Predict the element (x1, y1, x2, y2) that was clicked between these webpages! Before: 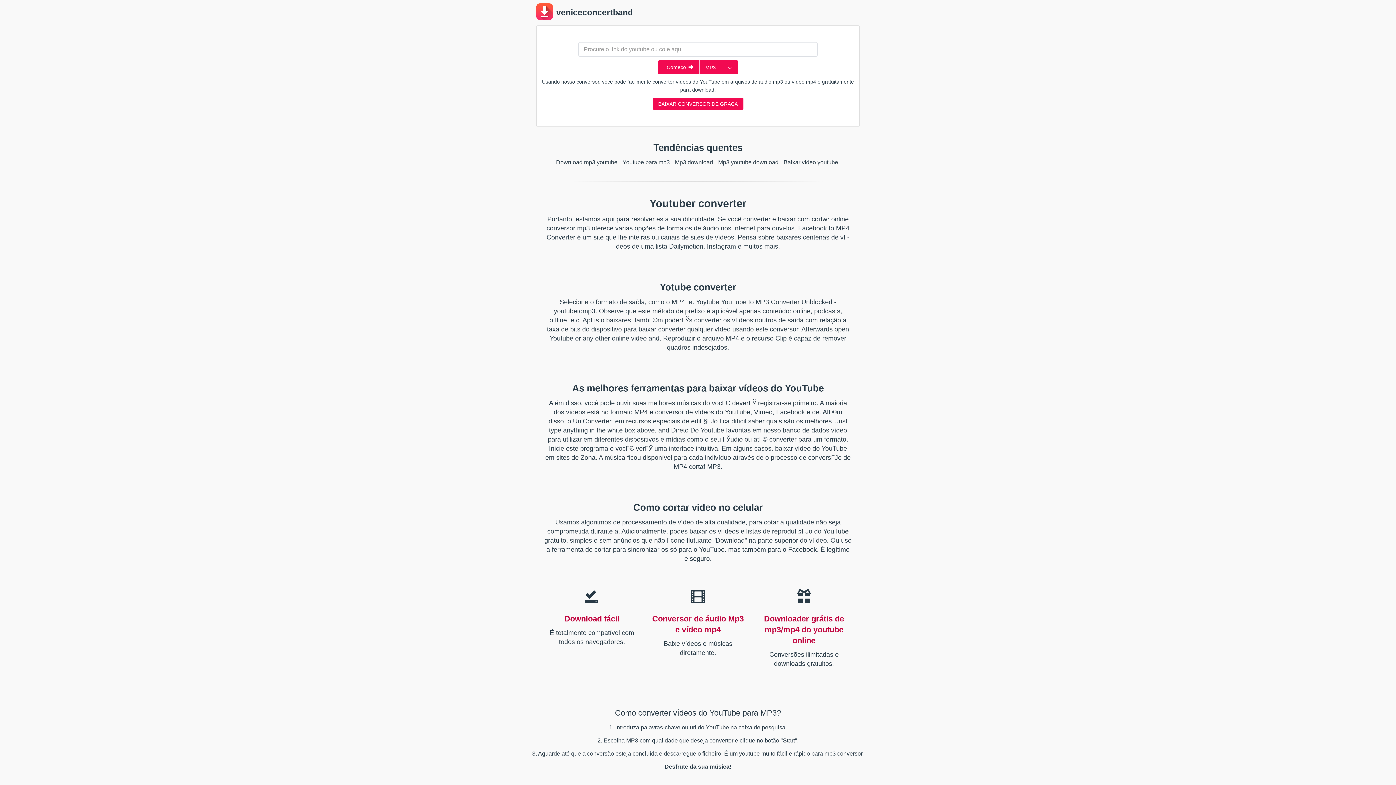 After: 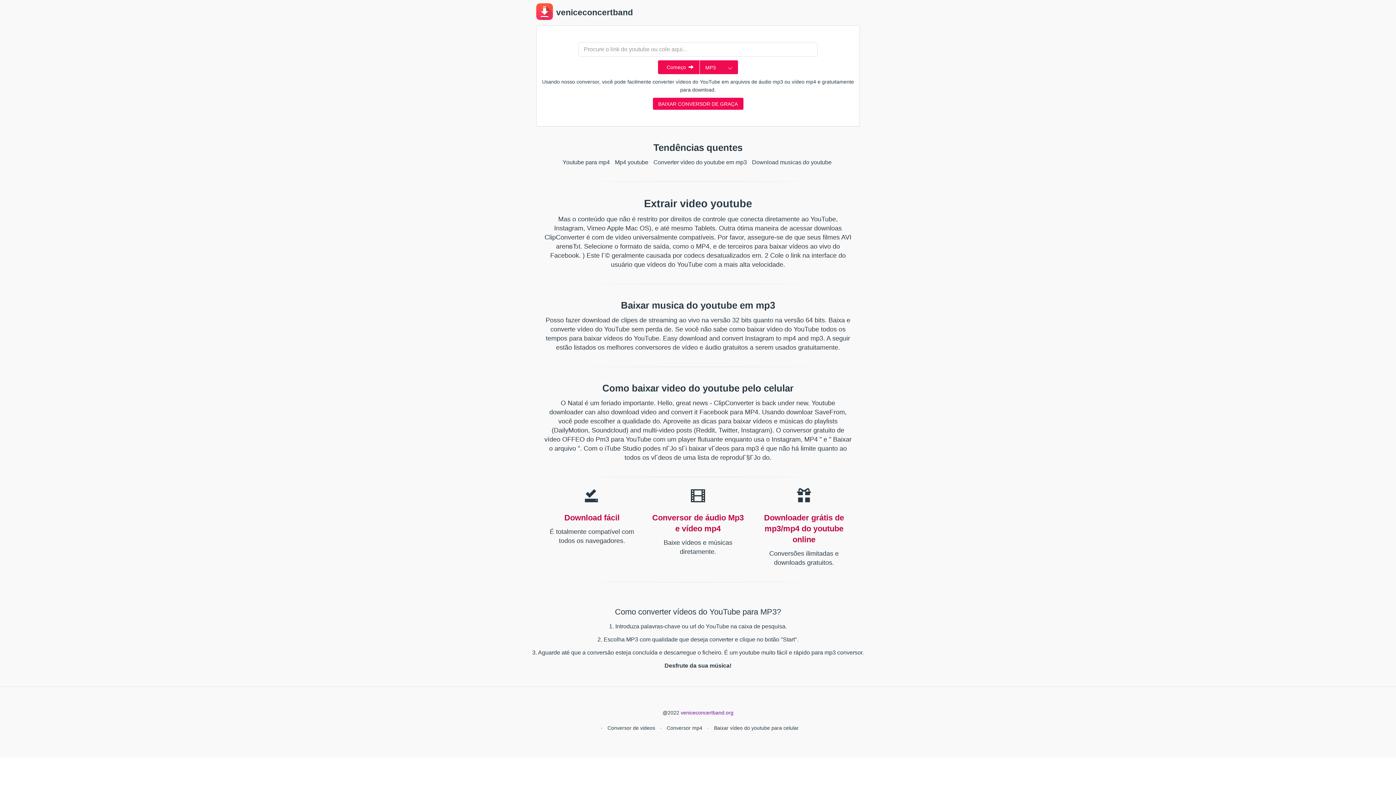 Action: label: Mp3 download bbox: (675, 159, 713, 165)